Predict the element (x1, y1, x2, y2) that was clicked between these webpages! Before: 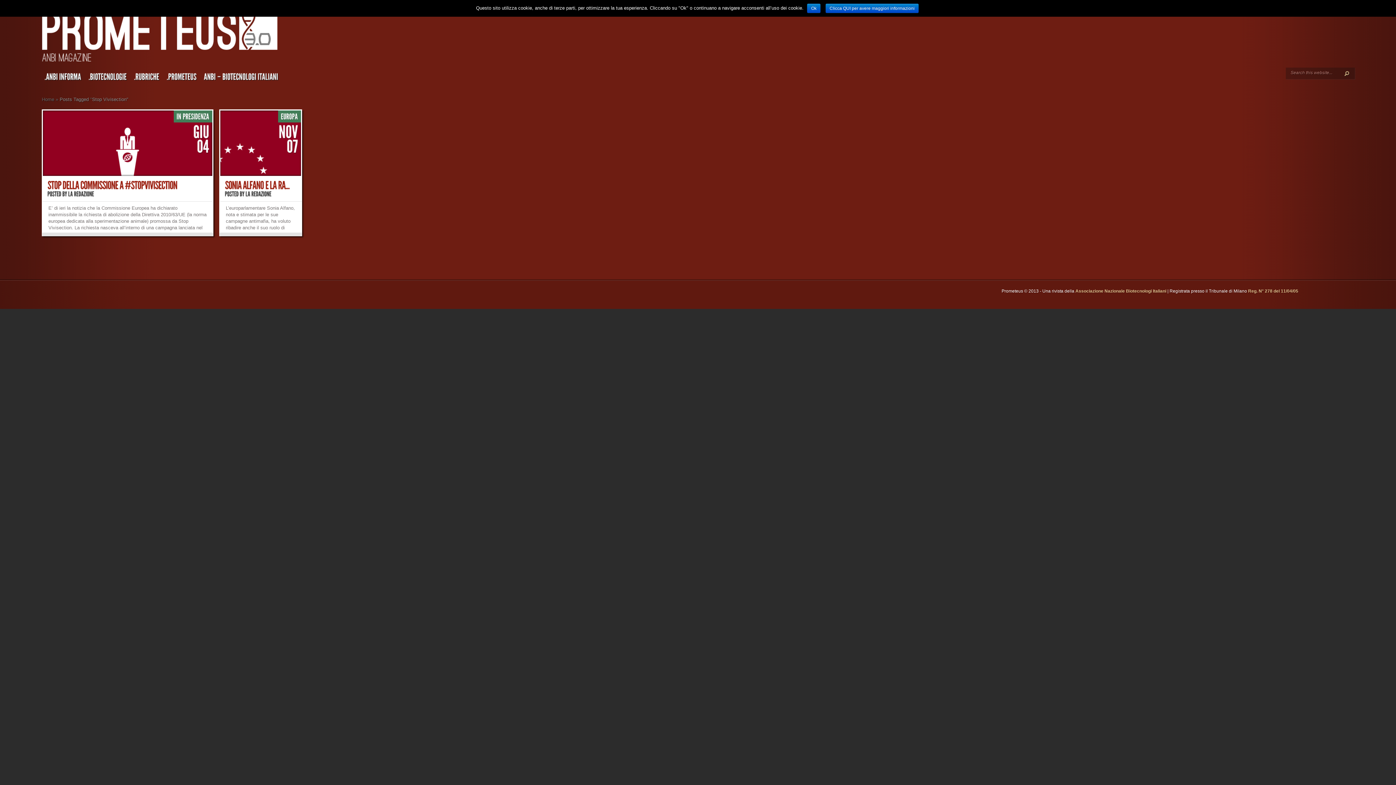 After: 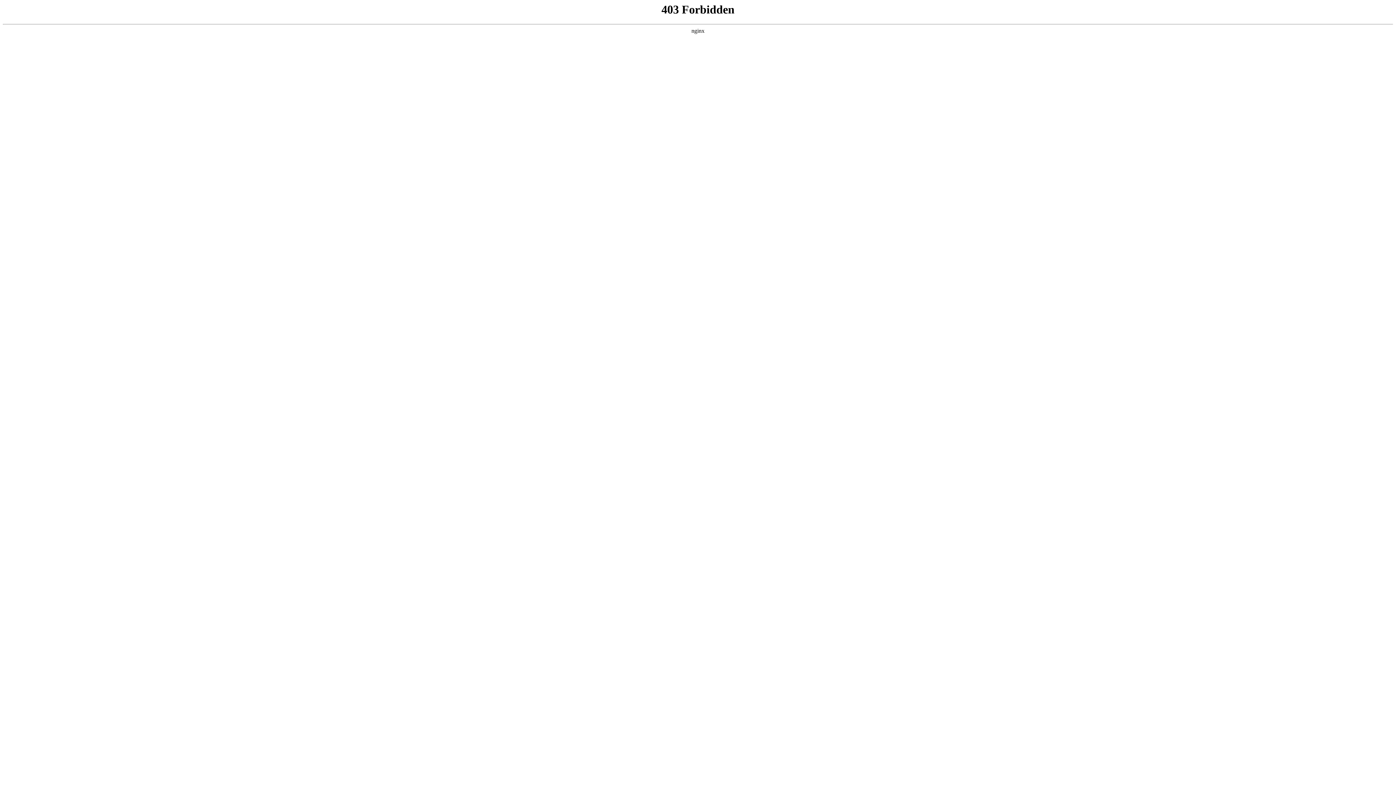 Action: bbox: (1248, 288, 1298, 293) label: Reg. N° 278 del 11/04/05